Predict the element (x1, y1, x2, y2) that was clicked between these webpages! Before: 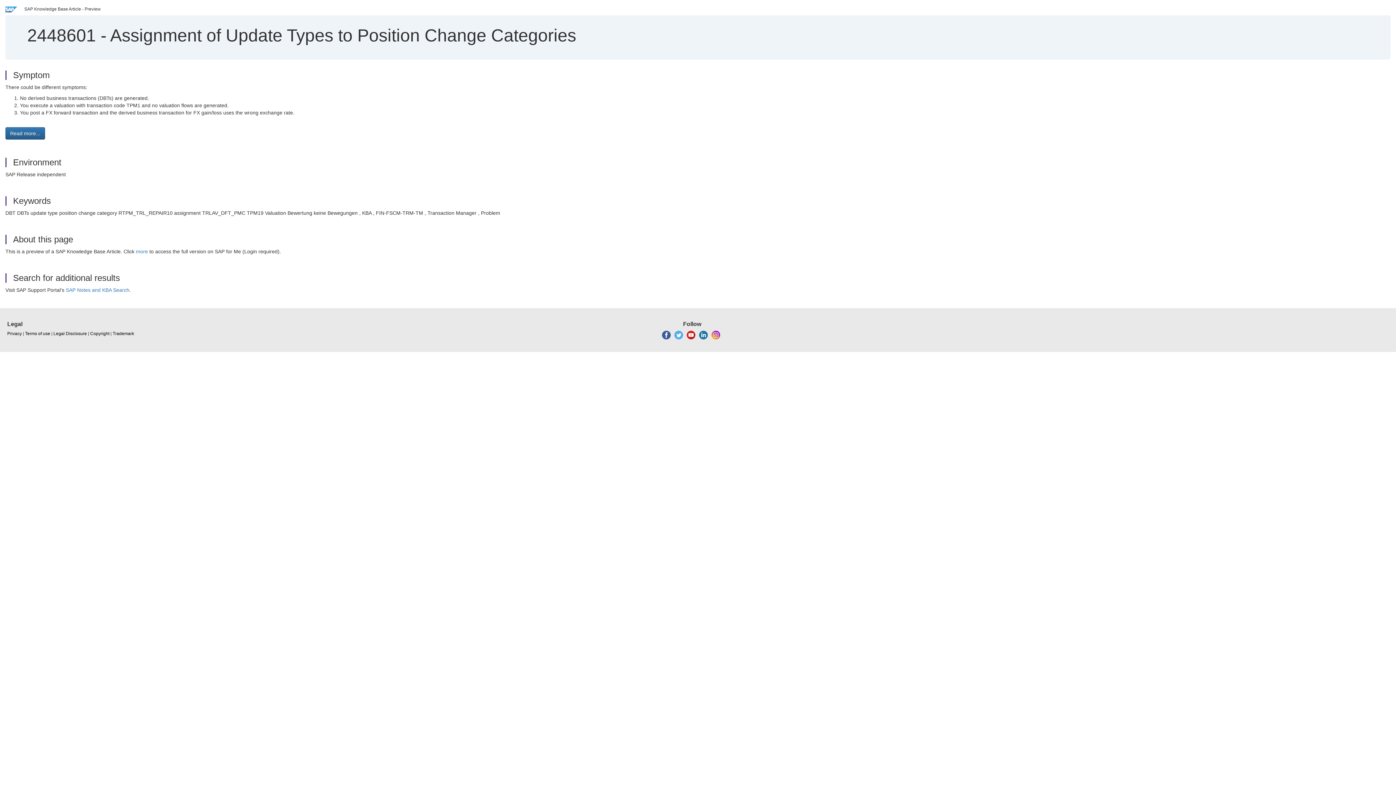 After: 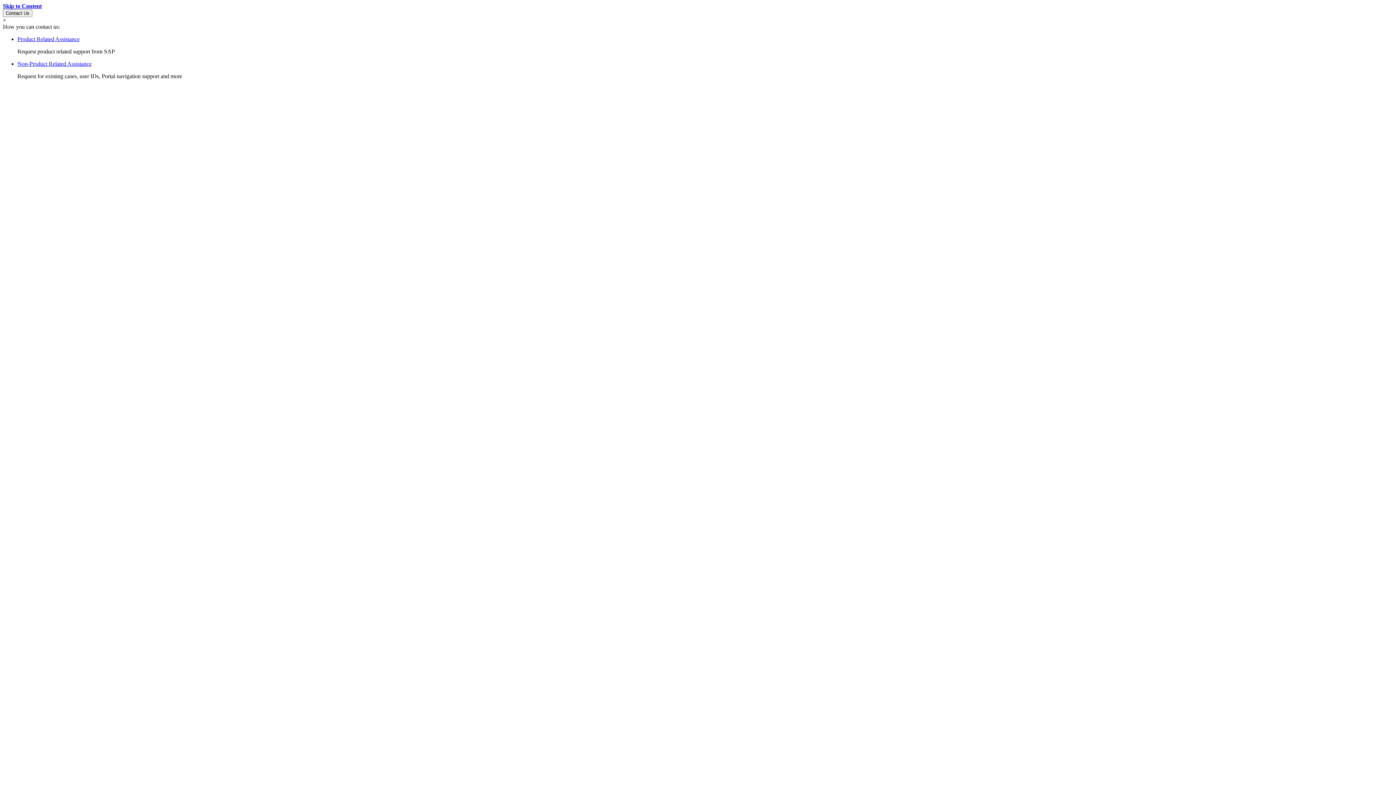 Action: bbox: (25, 330, 50, 337) label: Terms of use